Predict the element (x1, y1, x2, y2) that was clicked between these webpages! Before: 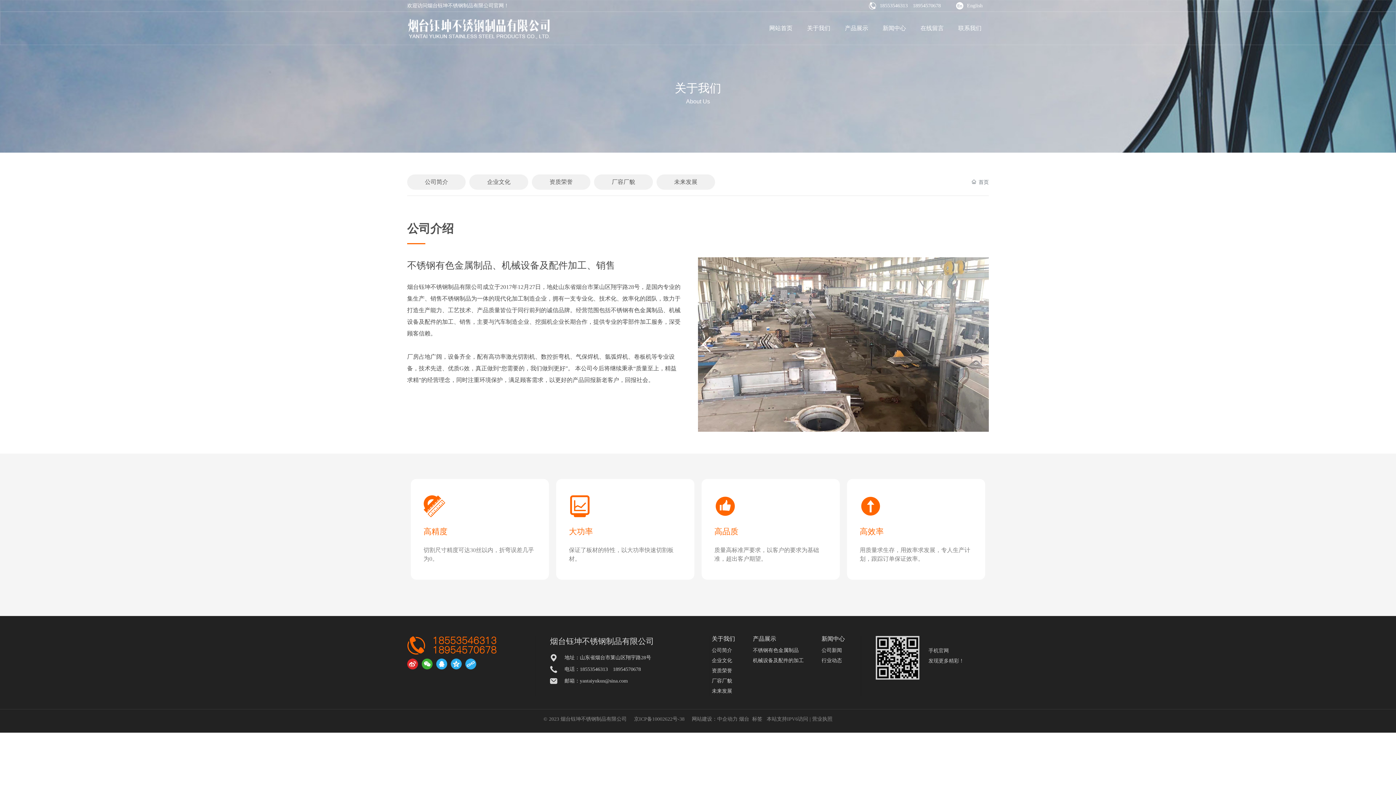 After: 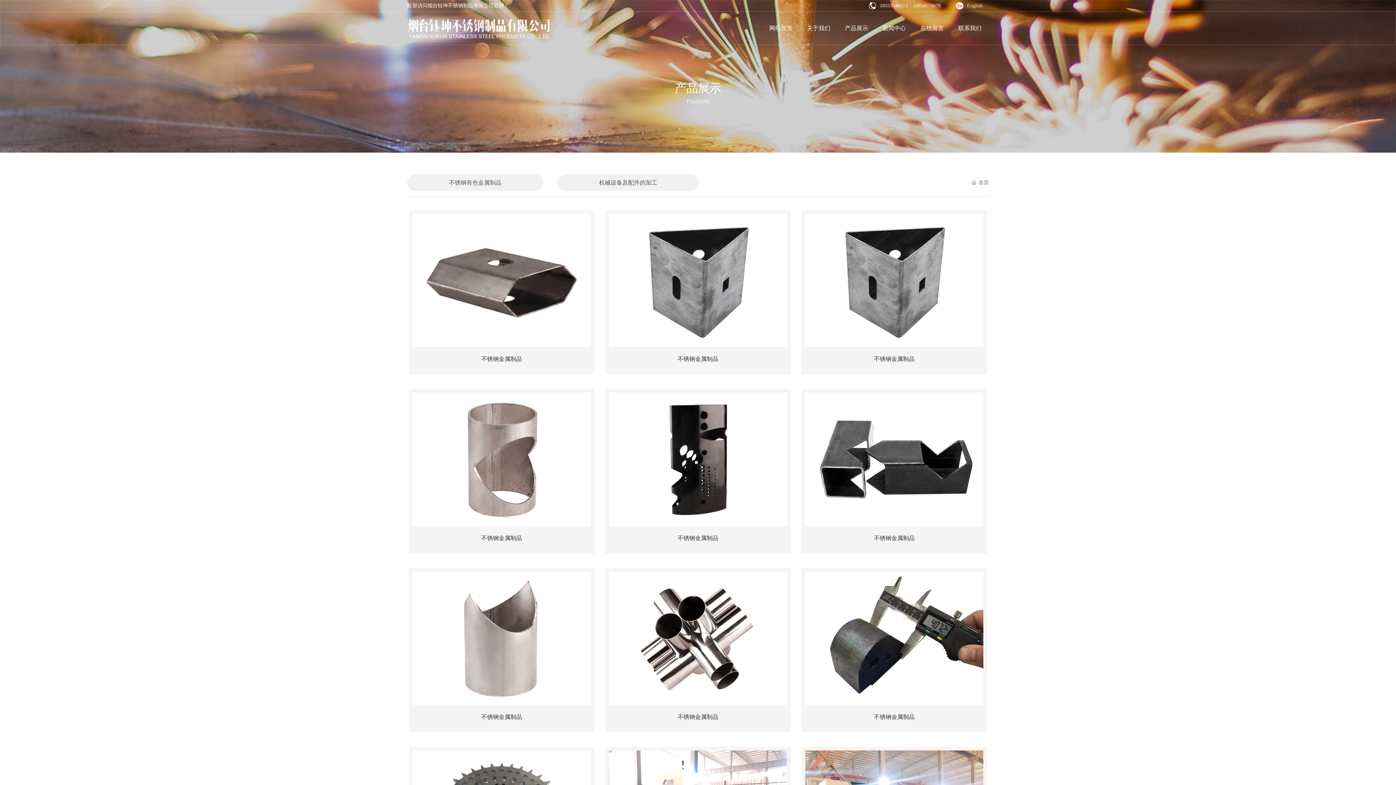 Action: bbox: (837, 12, 875, 44) label: 产品展示